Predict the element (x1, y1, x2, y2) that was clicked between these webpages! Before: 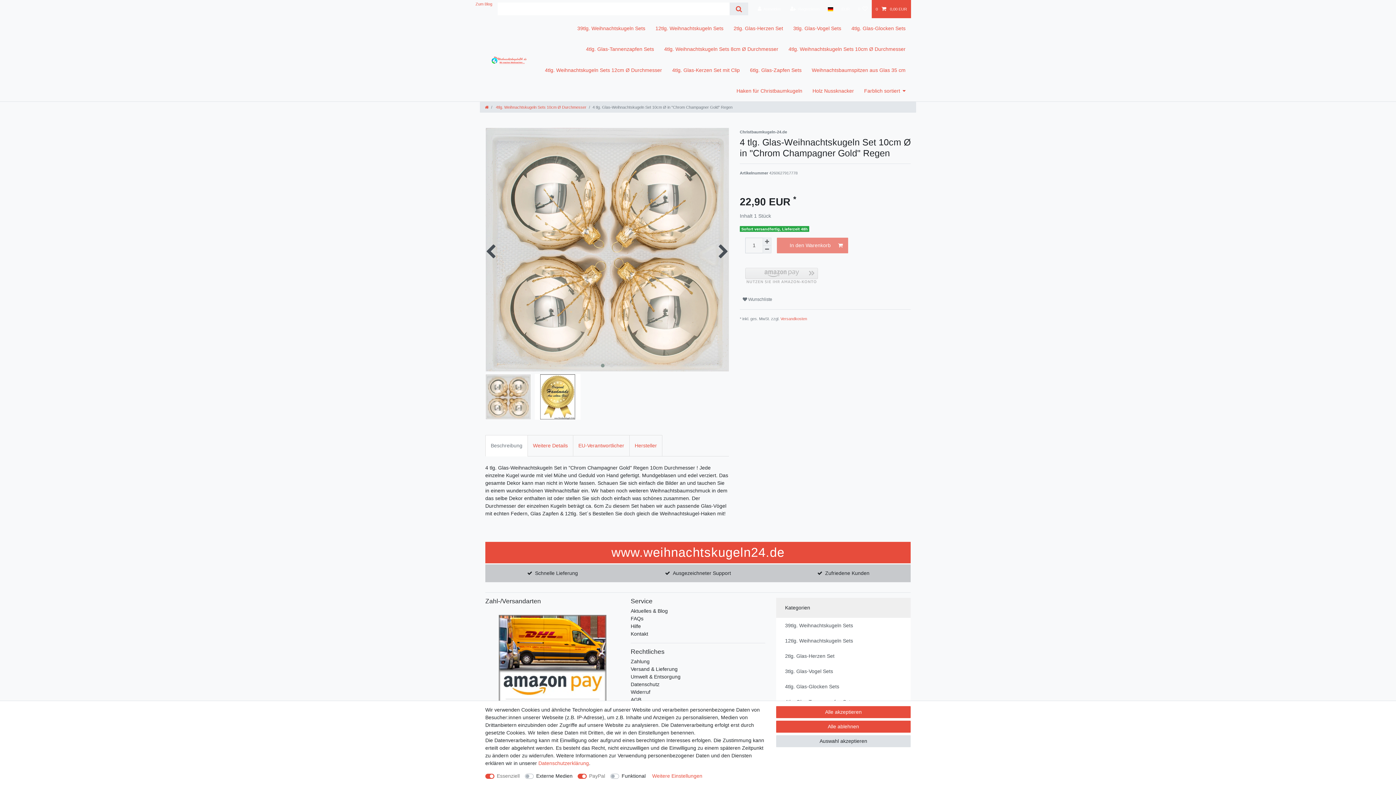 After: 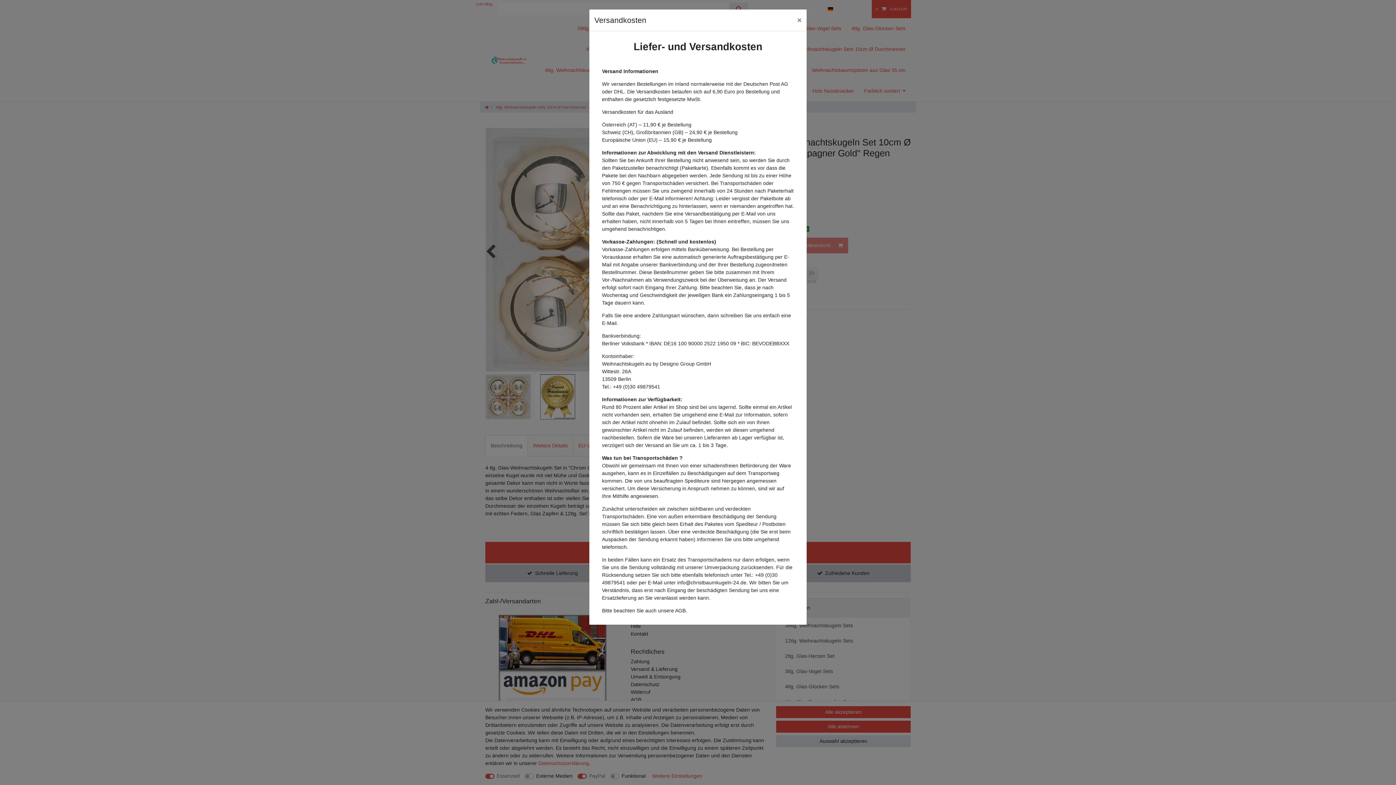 Action: label: Versandkosten bbox: (780, 316, 807, 321)